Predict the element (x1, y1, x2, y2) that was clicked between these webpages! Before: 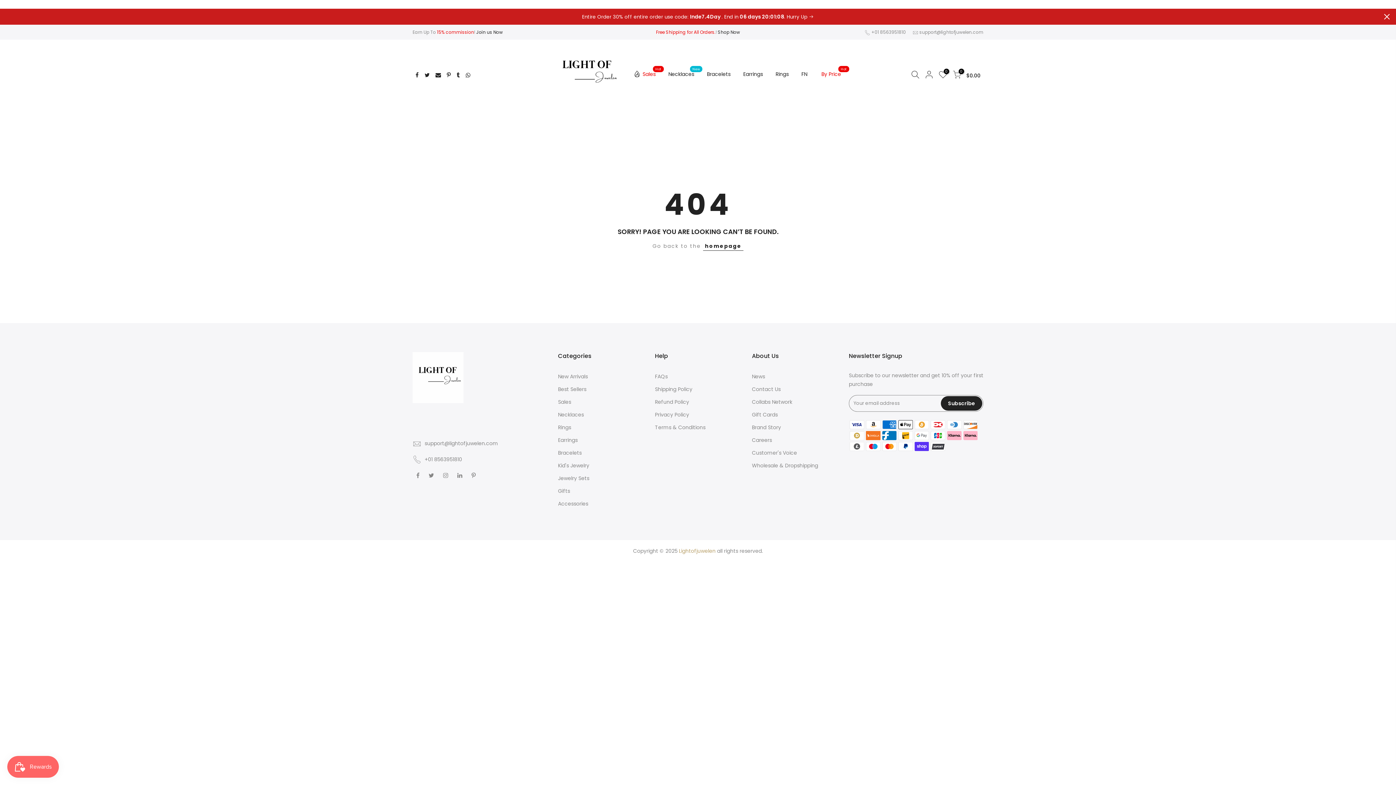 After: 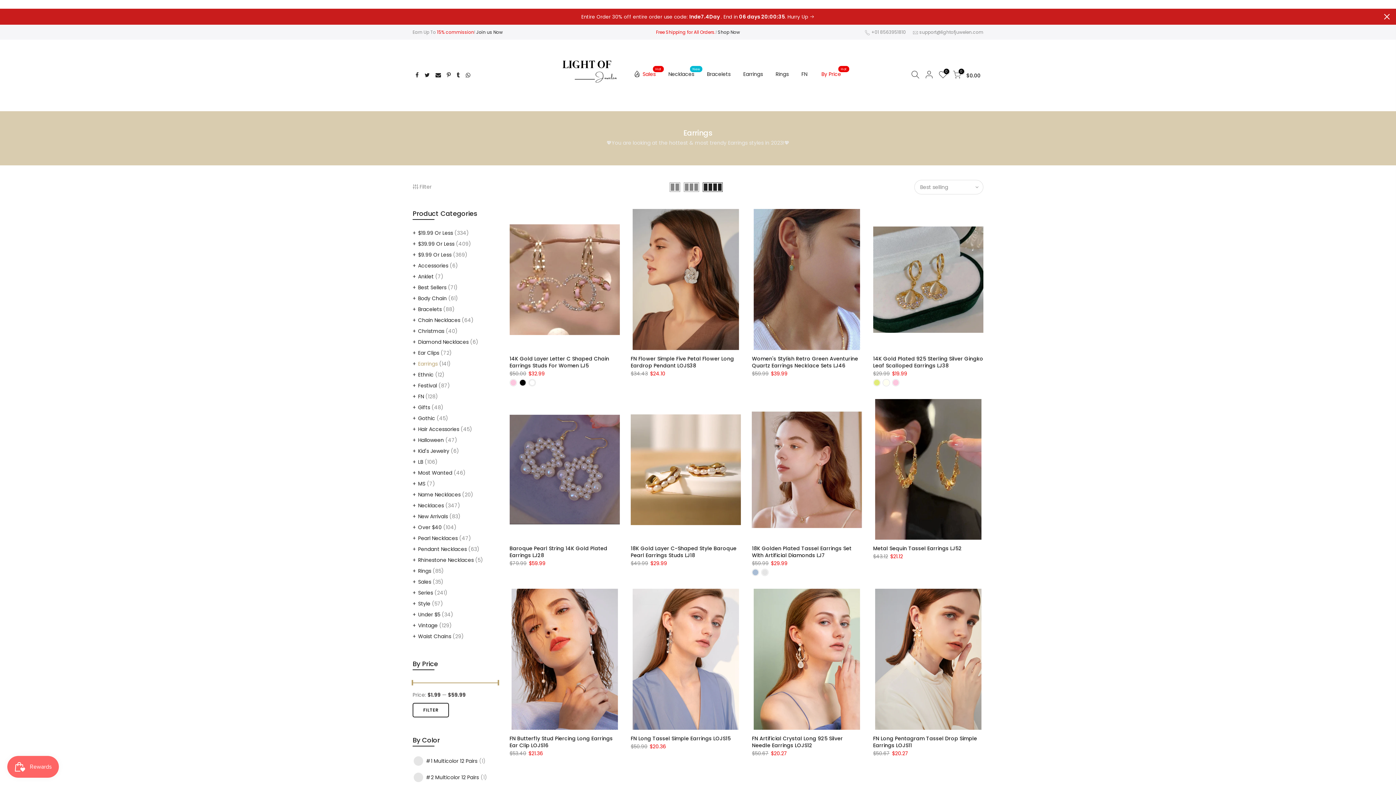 Action: bbox: (558, 436, 577, 444) label: Earrings